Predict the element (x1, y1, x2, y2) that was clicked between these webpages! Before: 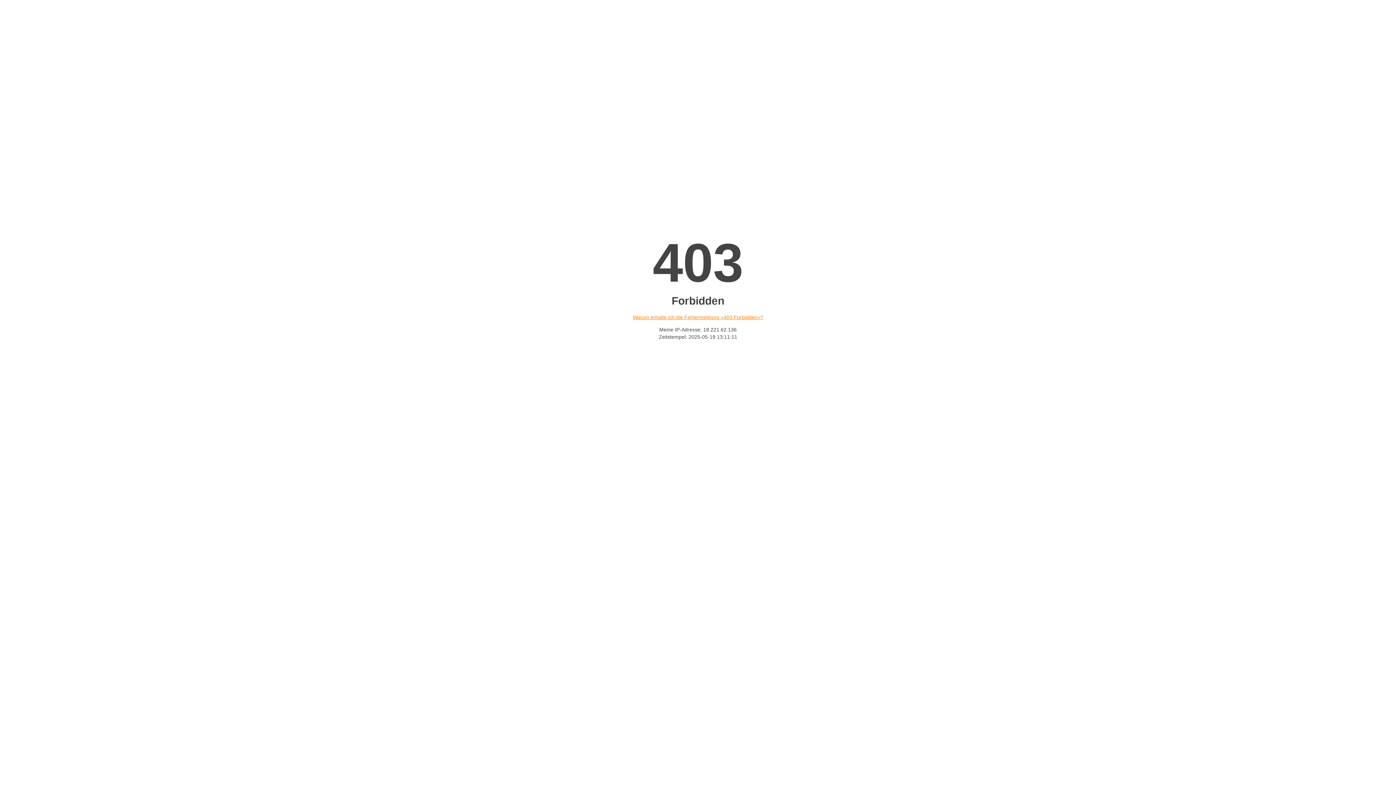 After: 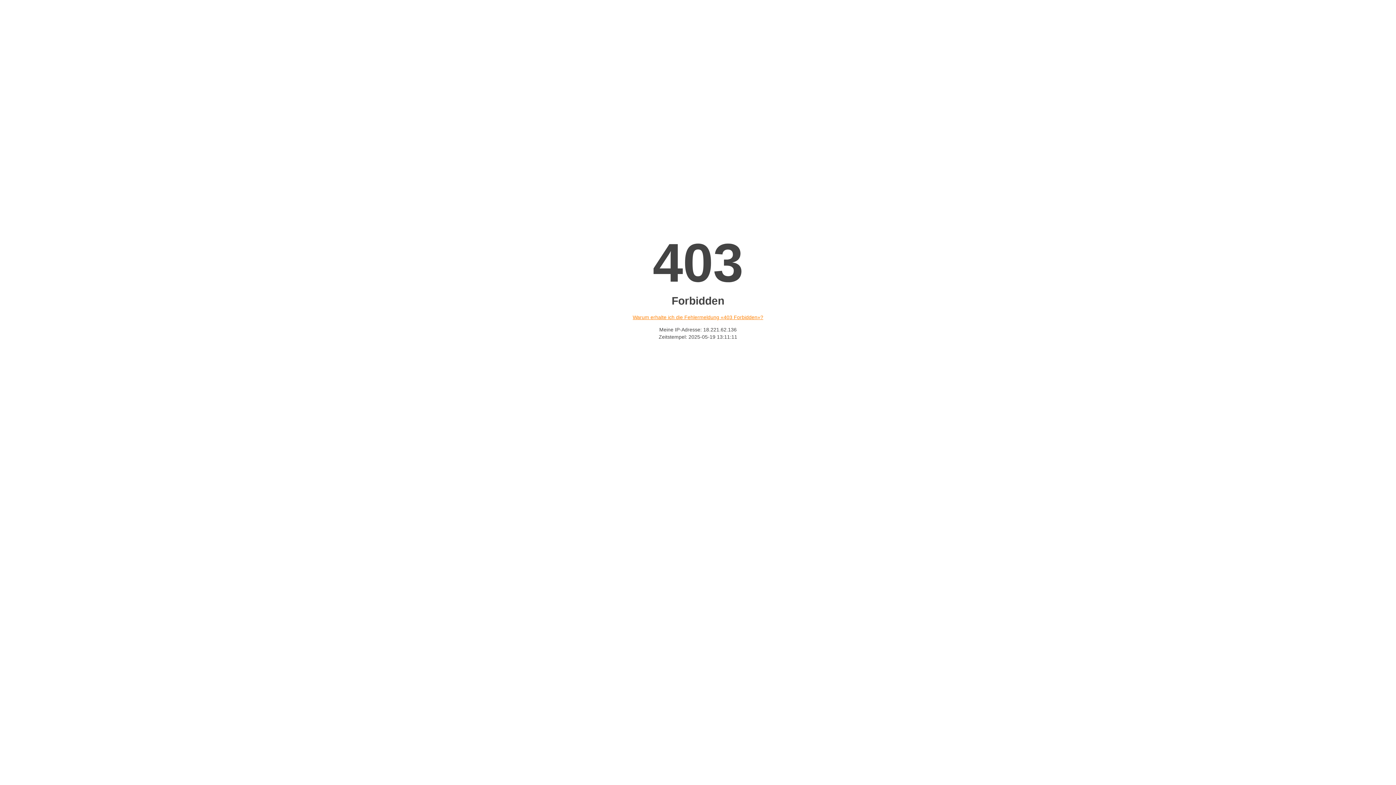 Action: bbox: (632, 314, 763, 320) label: Warum erhalte ich die Fehlermeldung «403 Forbidden»?